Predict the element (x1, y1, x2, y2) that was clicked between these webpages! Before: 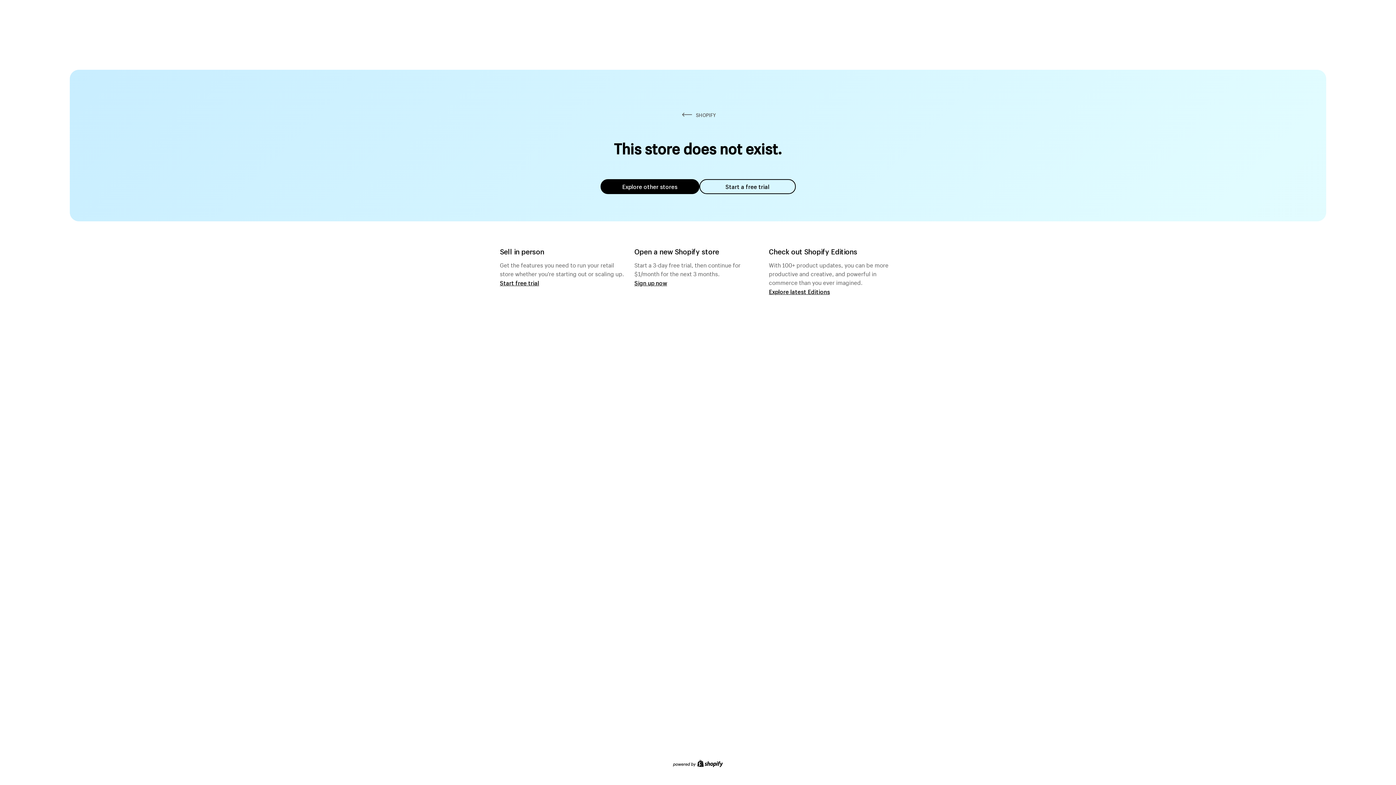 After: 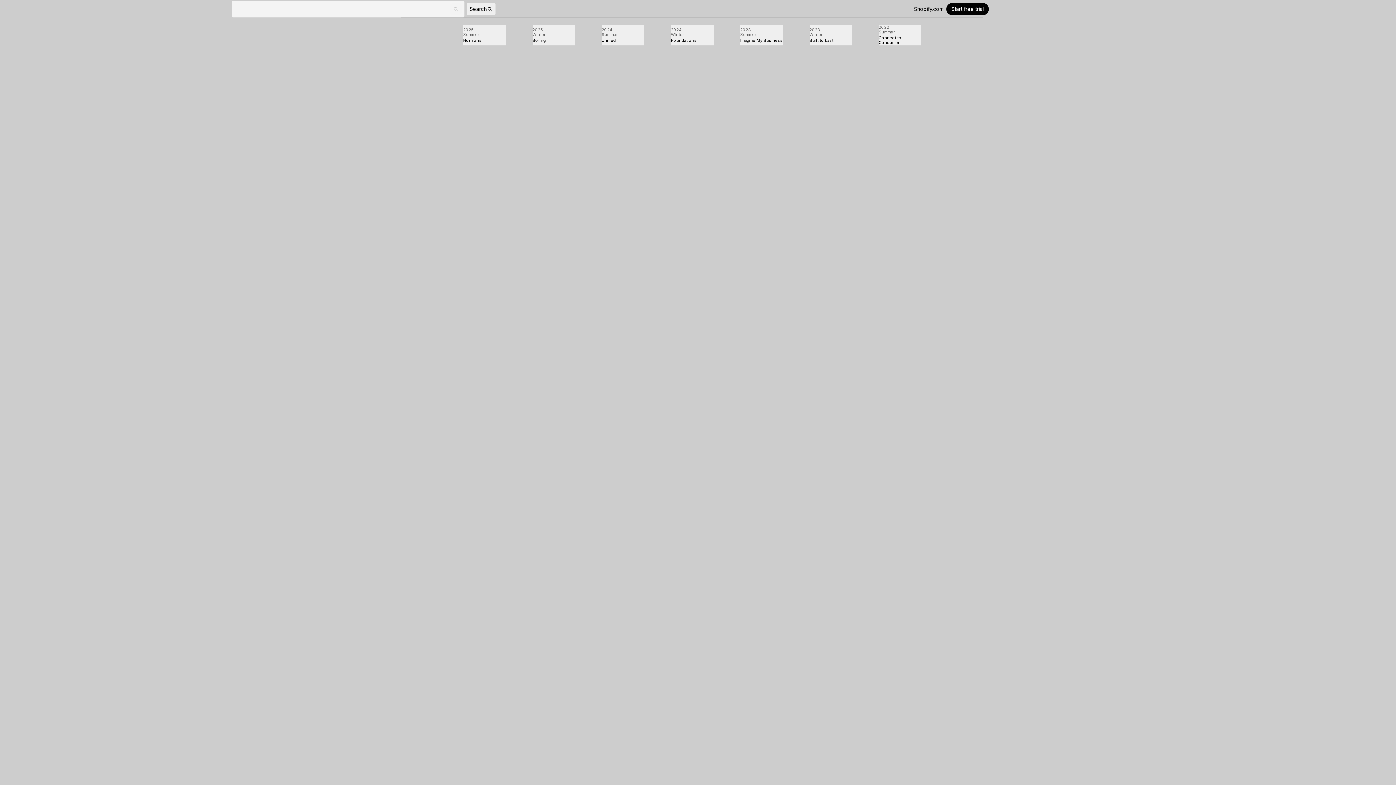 Action: label: Explore latest Editions bbox: (769, 287, 830, 295)